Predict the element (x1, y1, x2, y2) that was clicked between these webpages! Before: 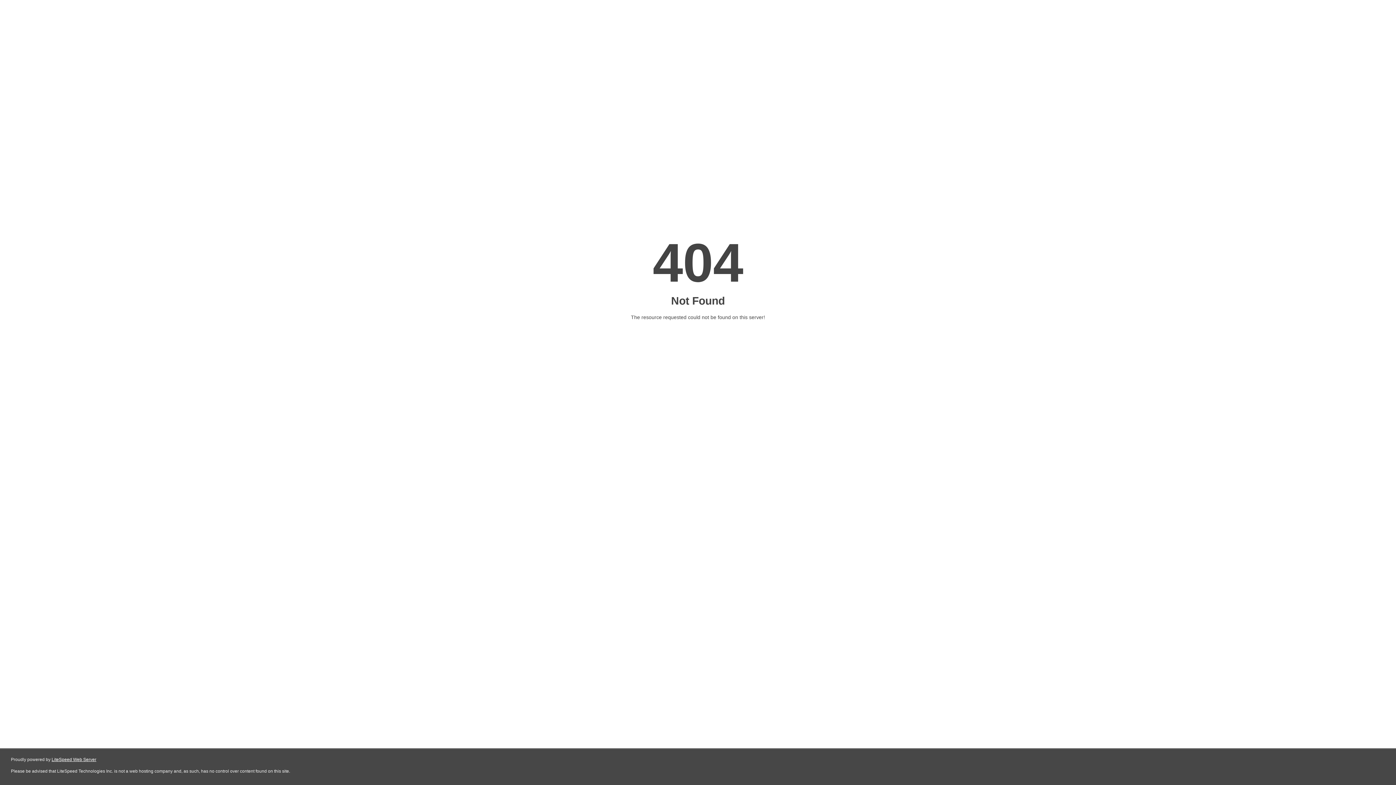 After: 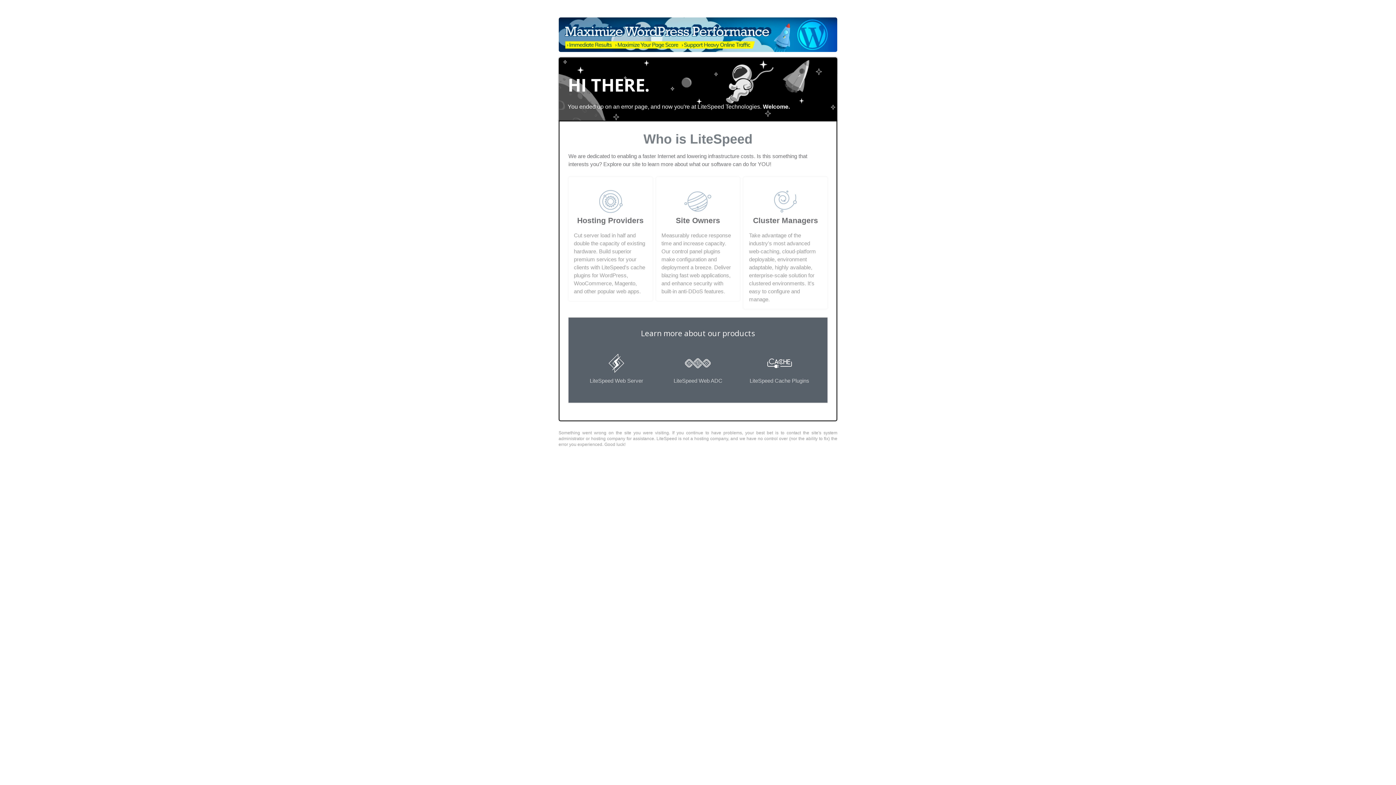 Action: bbox: (51, 757, 96, 762) label: LiteSpeed Web Server